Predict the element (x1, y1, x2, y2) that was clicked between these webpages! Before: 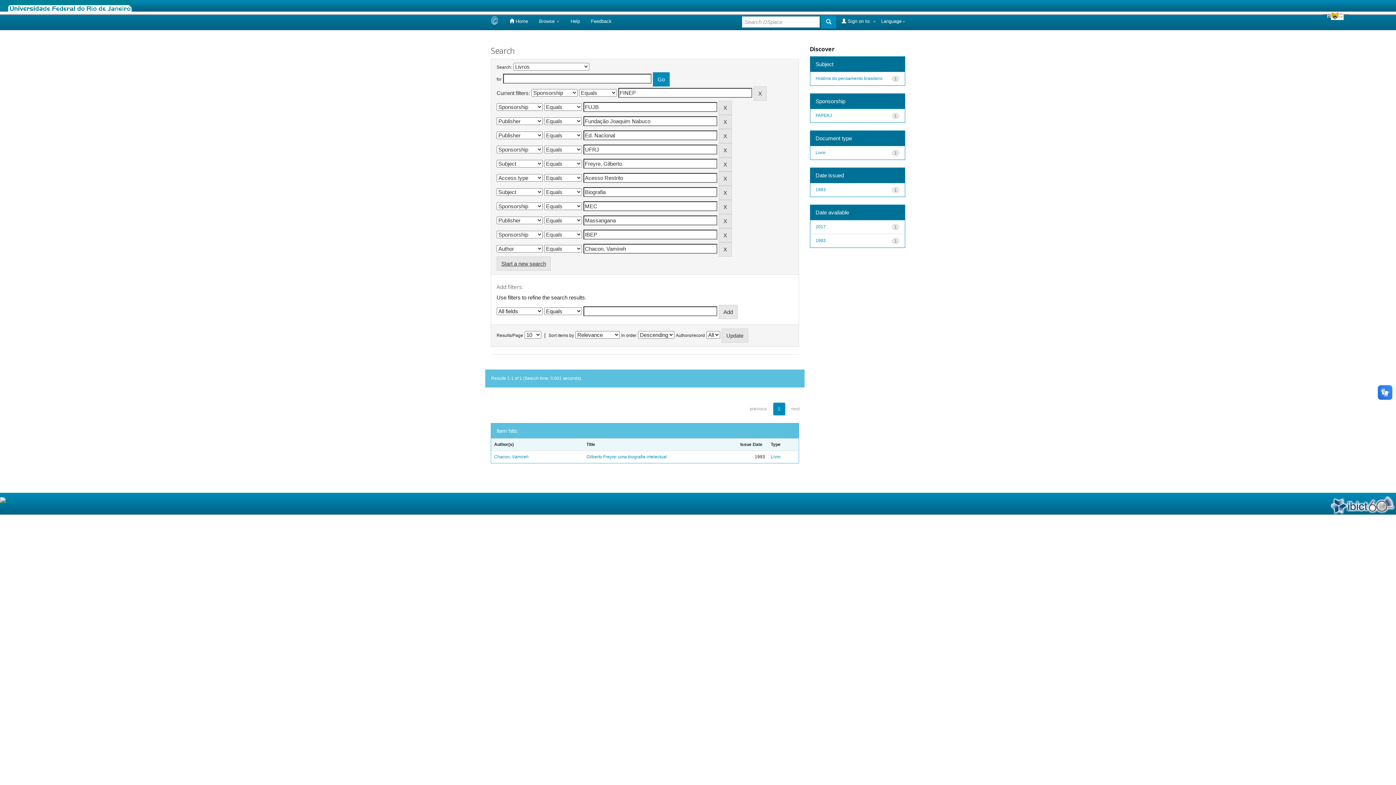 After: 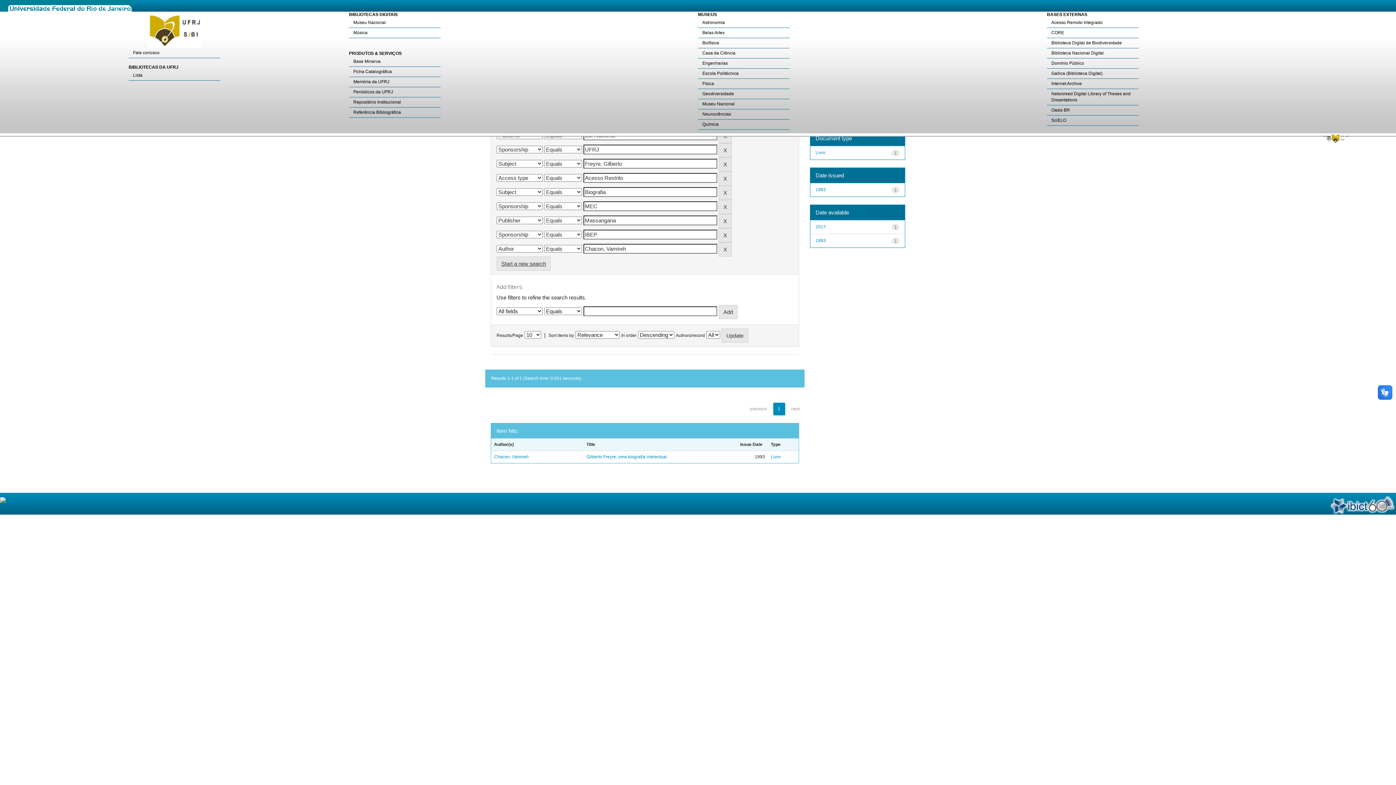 Action: bbox: (1323, 11, 1349, 20)